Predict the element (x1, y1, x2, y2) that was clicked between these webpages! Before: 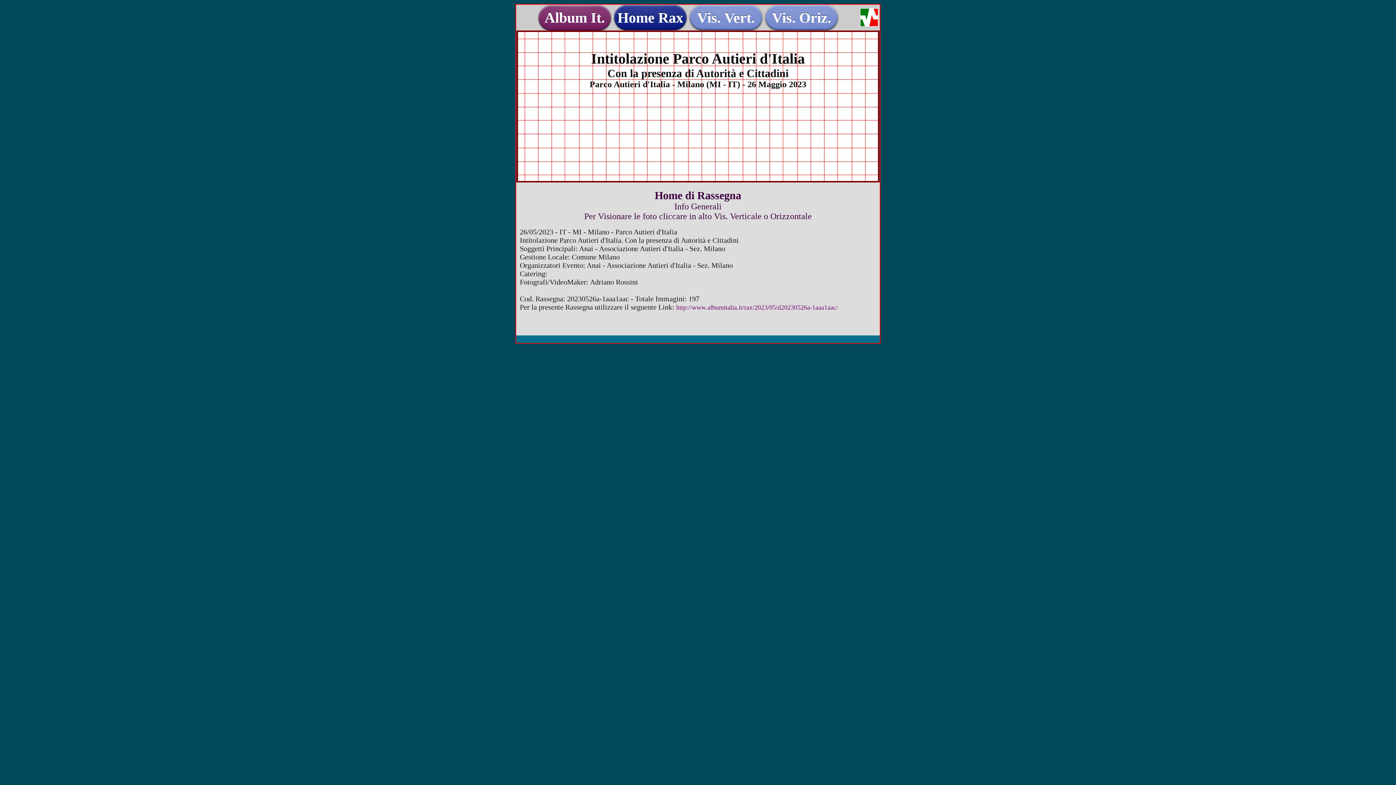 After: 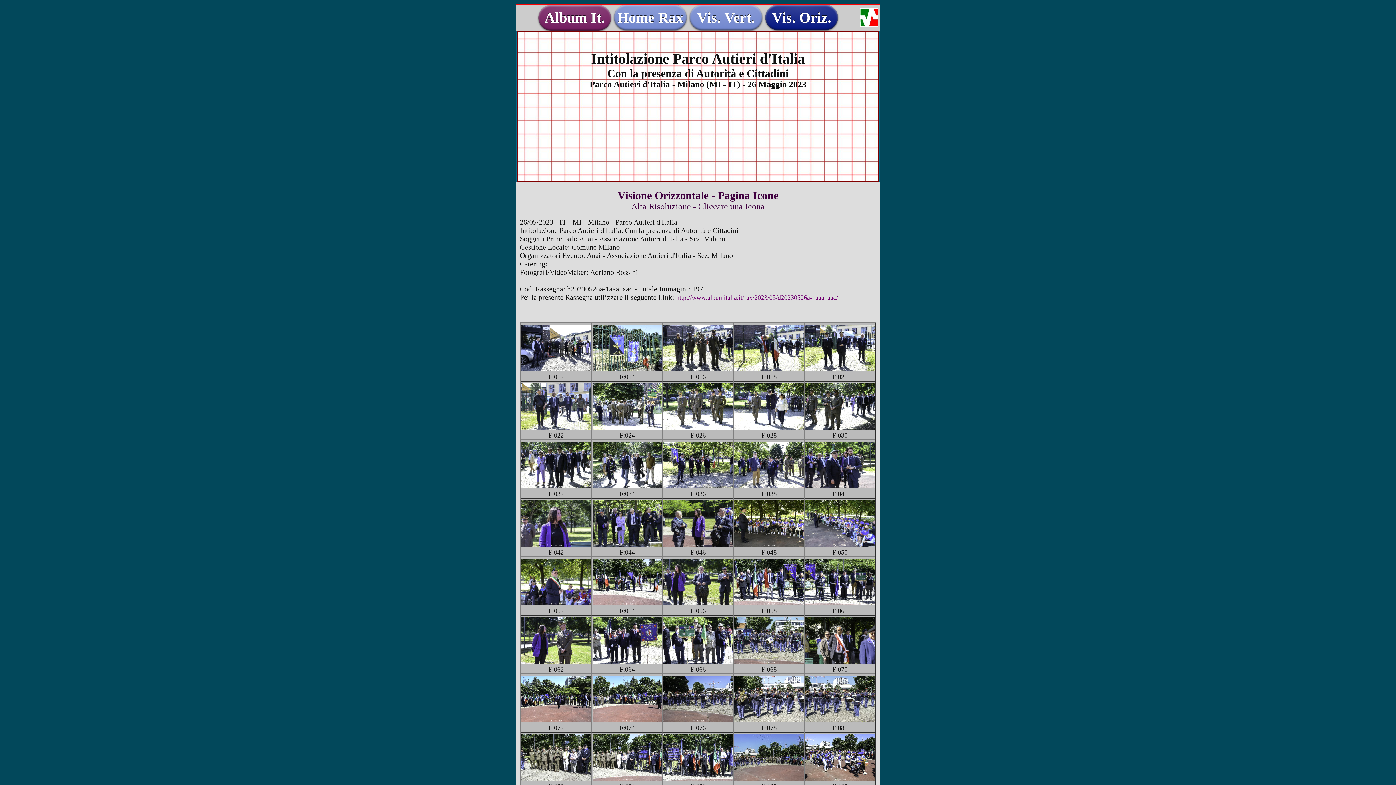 Action: bbox: (765, 16, 838, 23)